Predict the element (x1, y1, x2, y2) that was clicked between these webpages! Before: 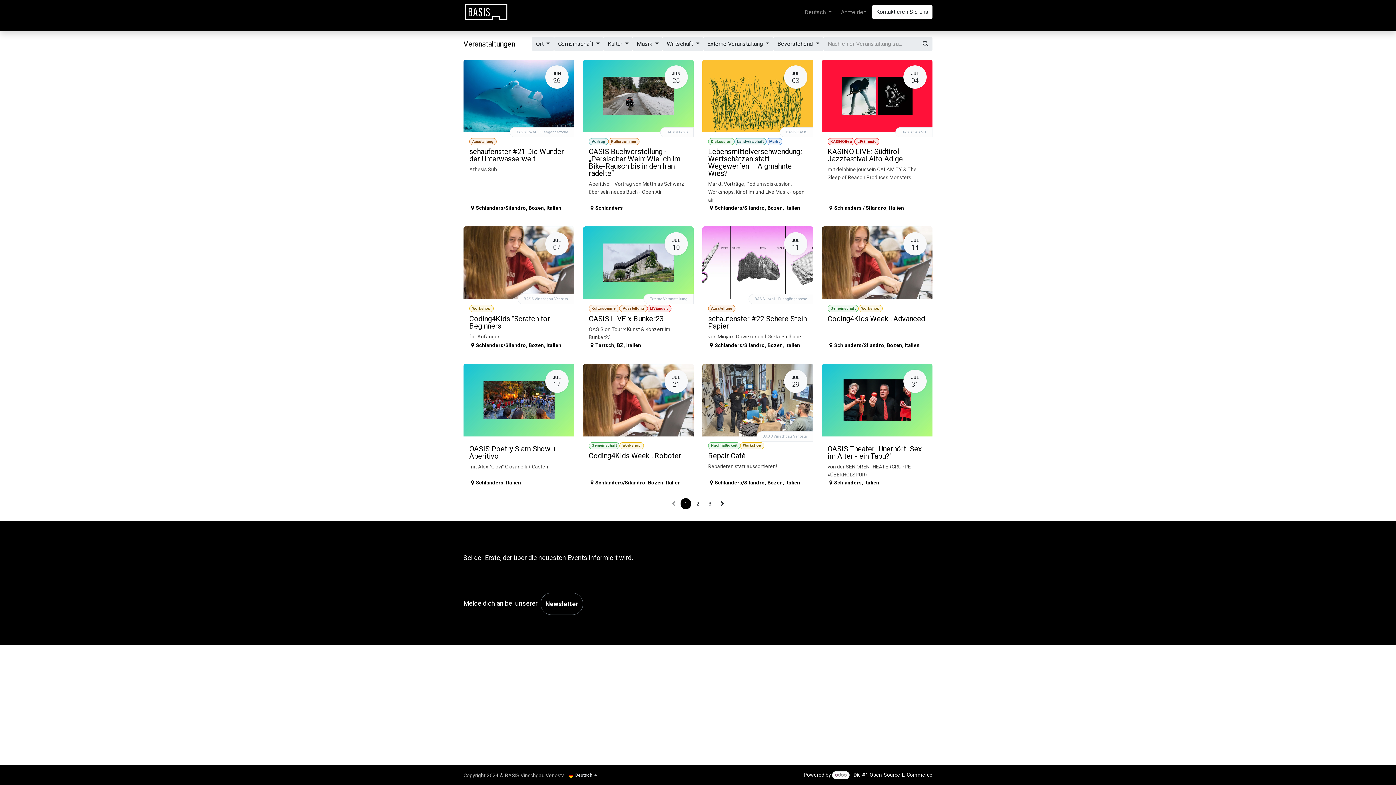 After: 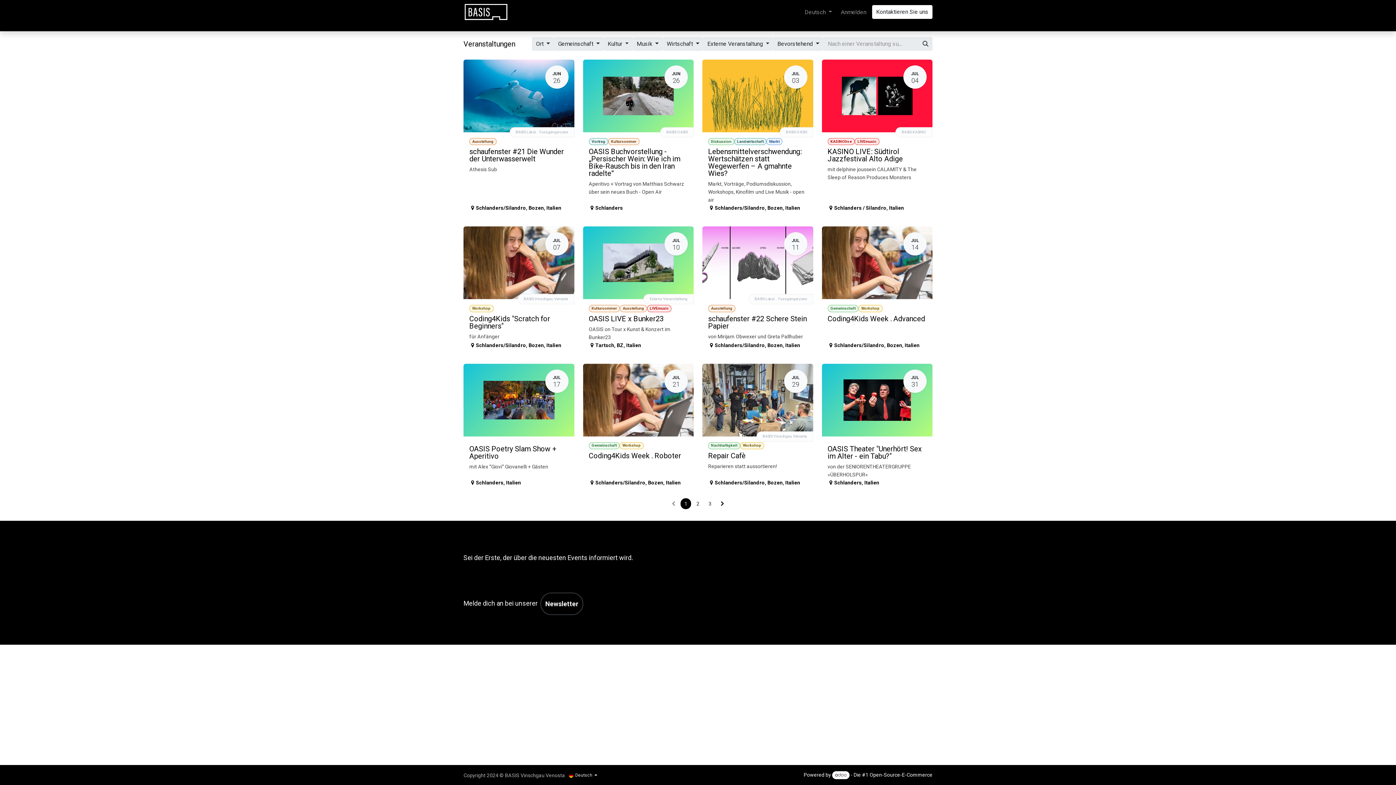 Action: bbox: (624, 4, 679, 19) label: Kontakt.Anfragen 